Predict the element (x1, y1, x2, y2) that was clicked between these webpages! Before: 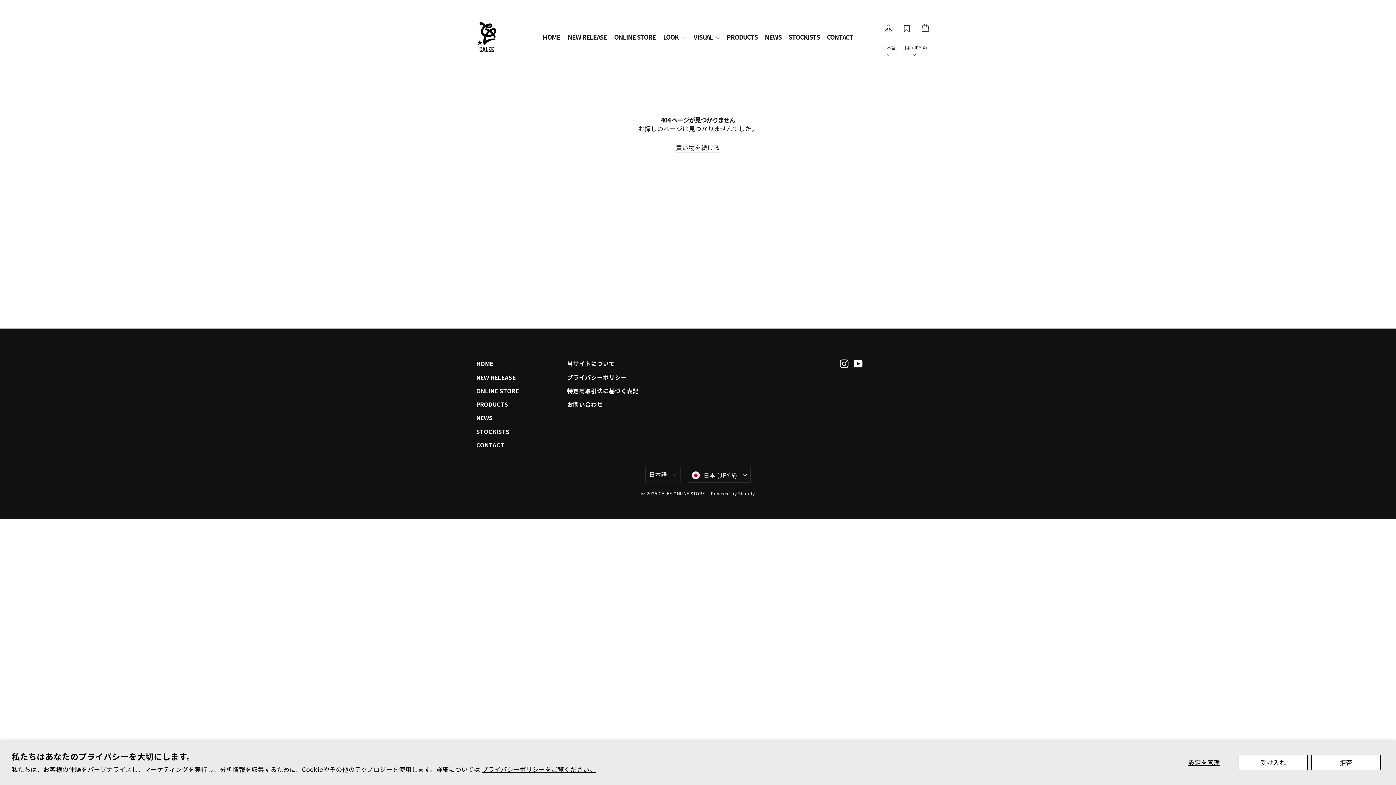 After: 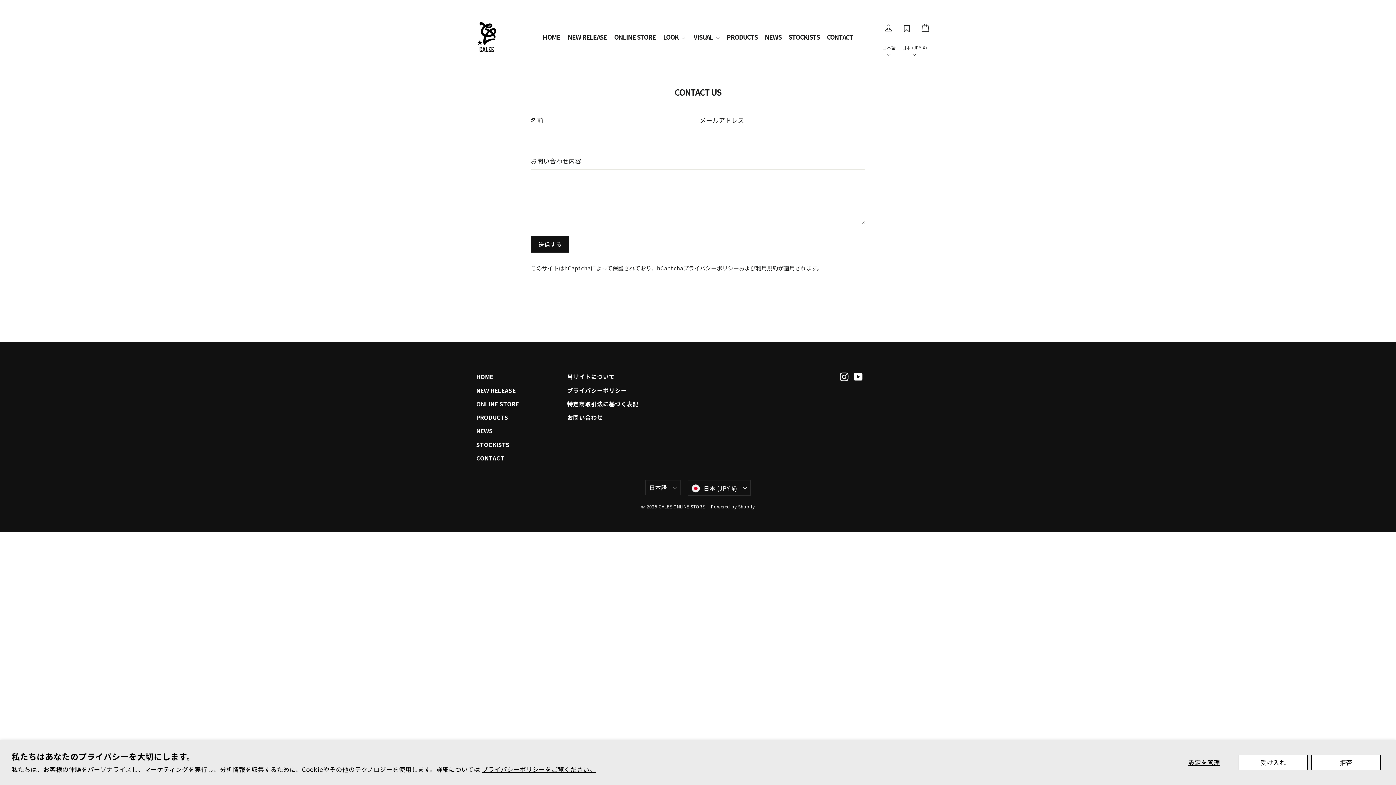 Action: bbox: (823, 28, 857, 45) label: CONTACT